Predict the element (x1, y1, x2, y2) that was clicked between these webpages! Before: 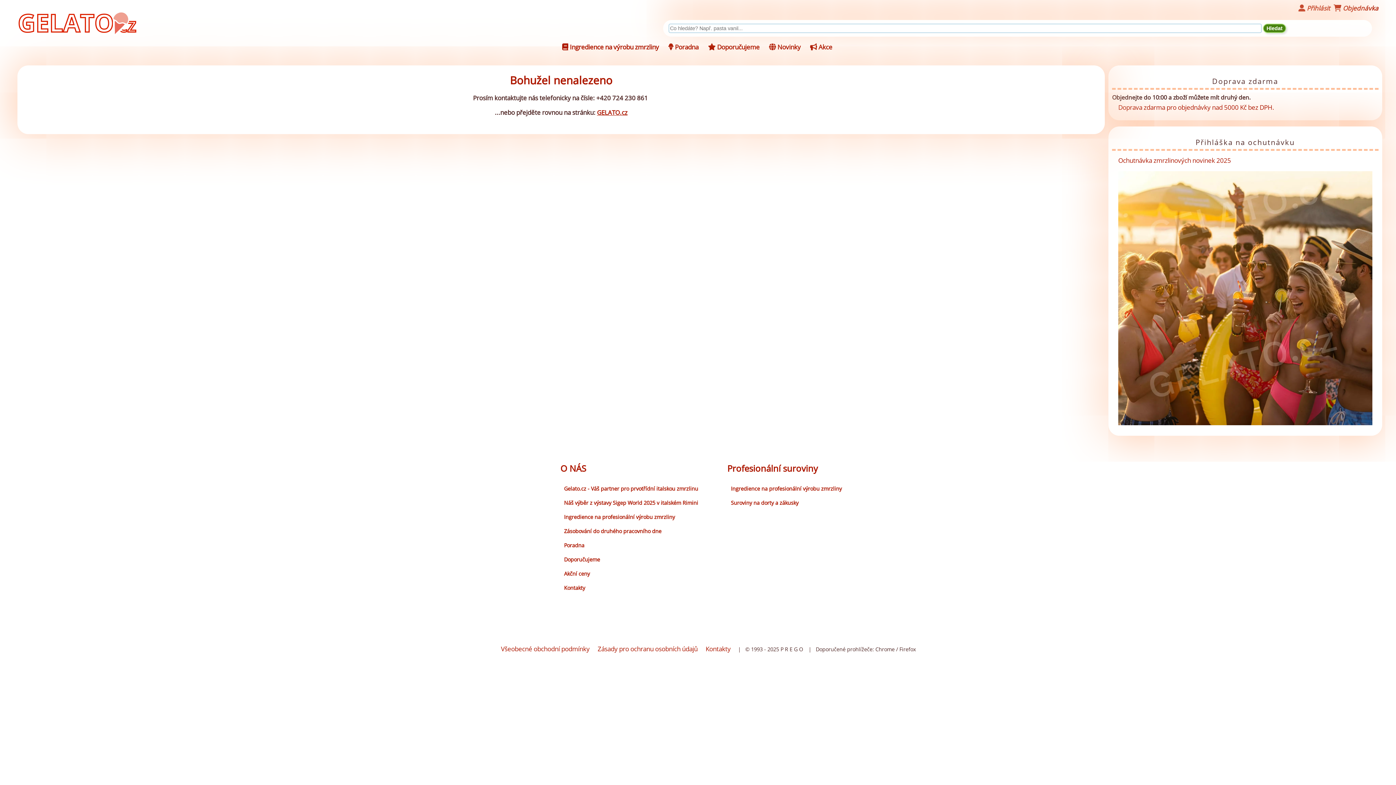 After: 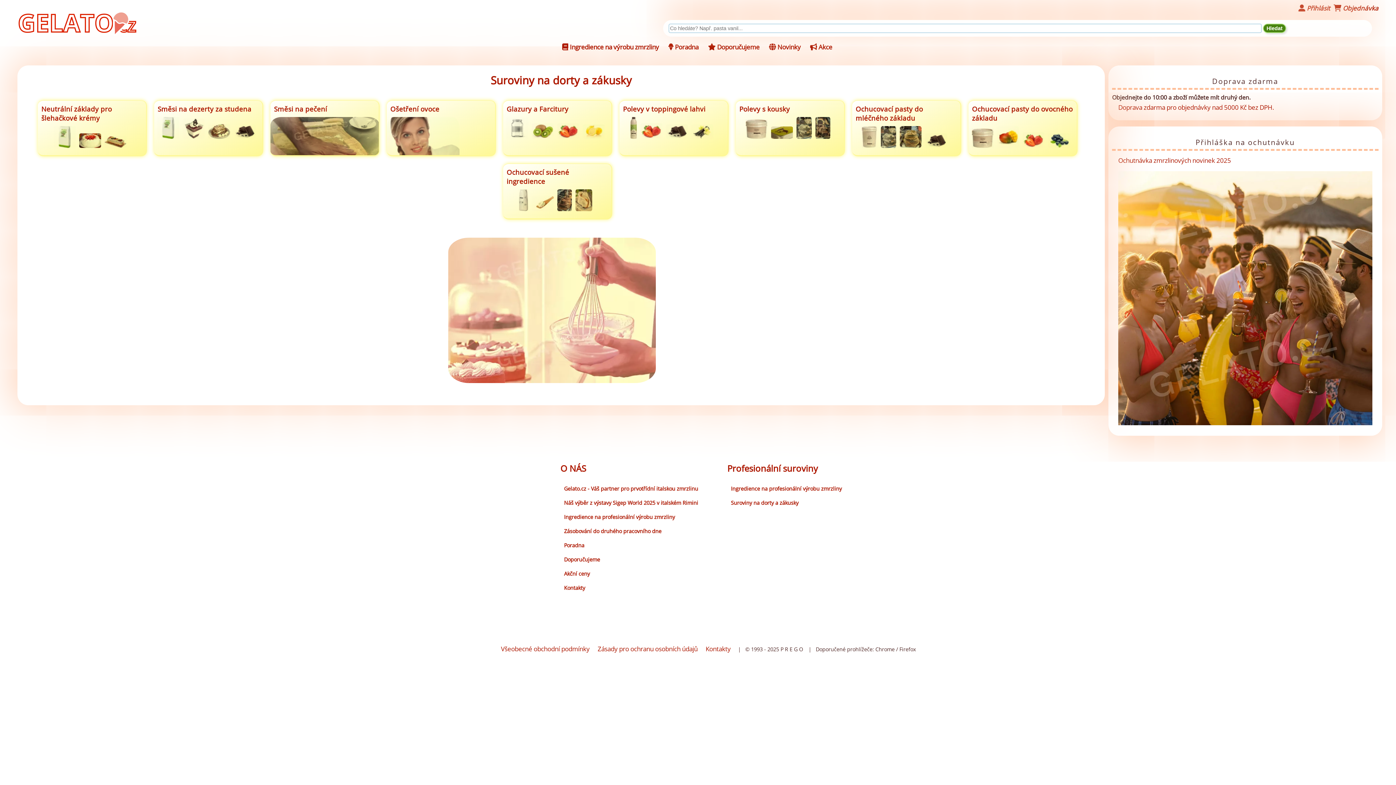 Action: label: Suroviny na dorty a zákusky bbox: (731, 499, 798, 506)